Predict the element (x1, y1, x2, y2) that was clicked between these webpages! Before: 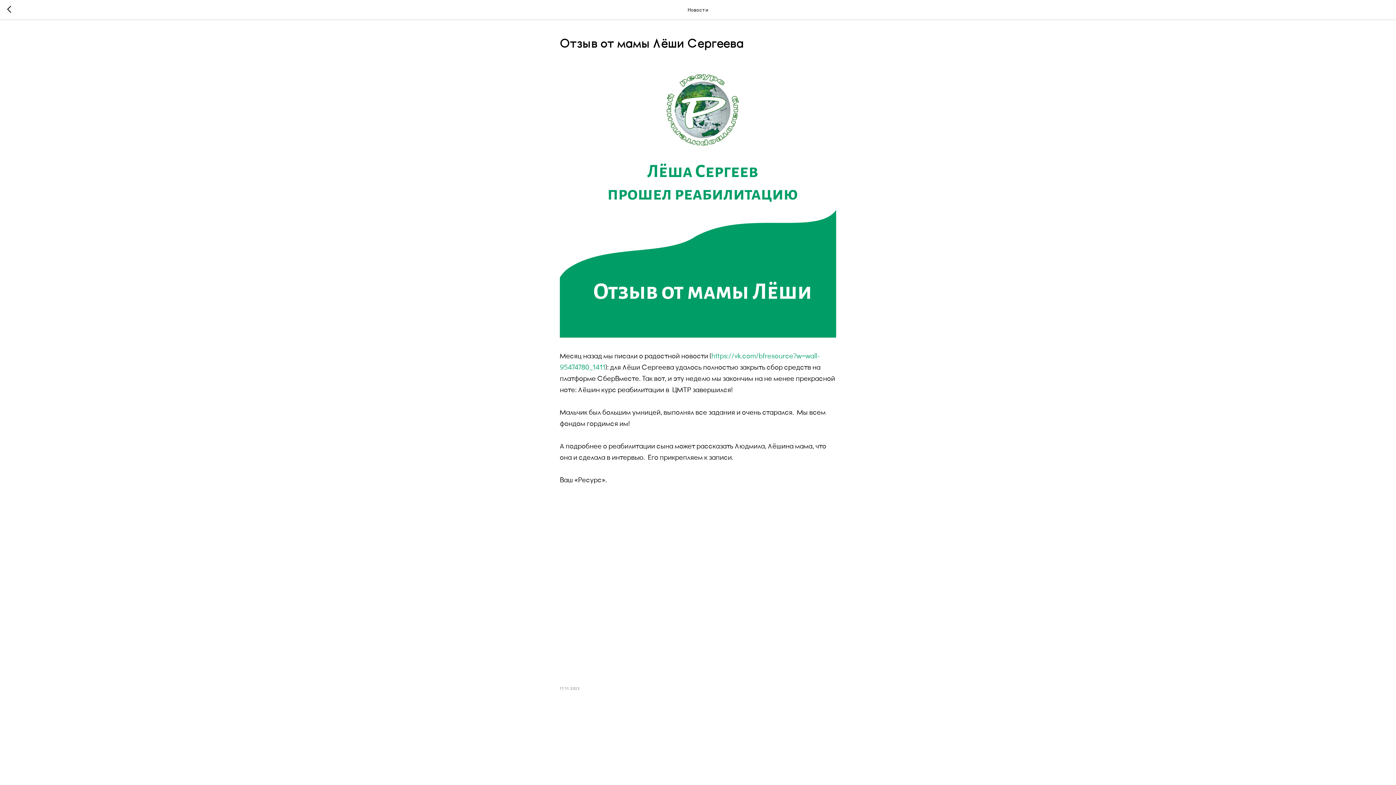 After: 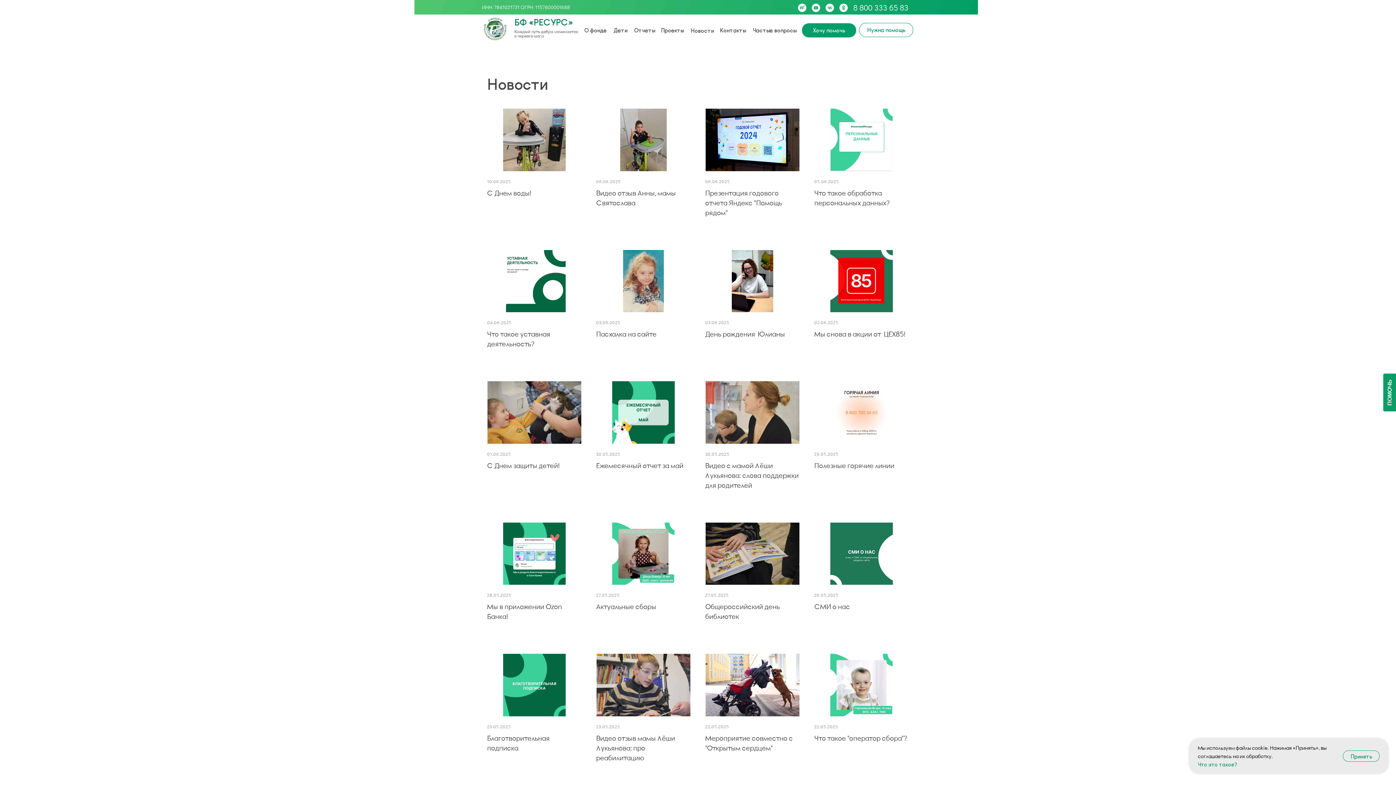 Action: bbox: (7, 5, 15, 14)